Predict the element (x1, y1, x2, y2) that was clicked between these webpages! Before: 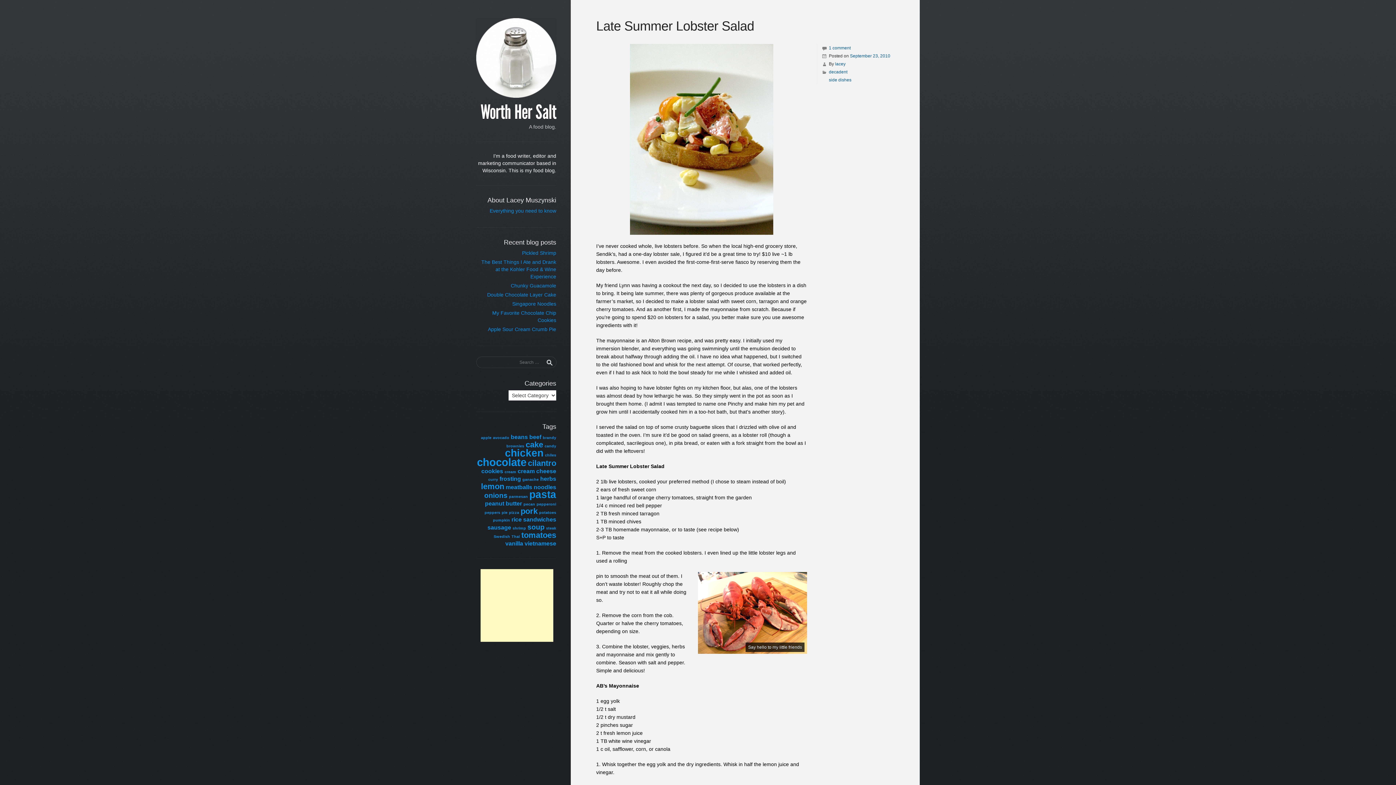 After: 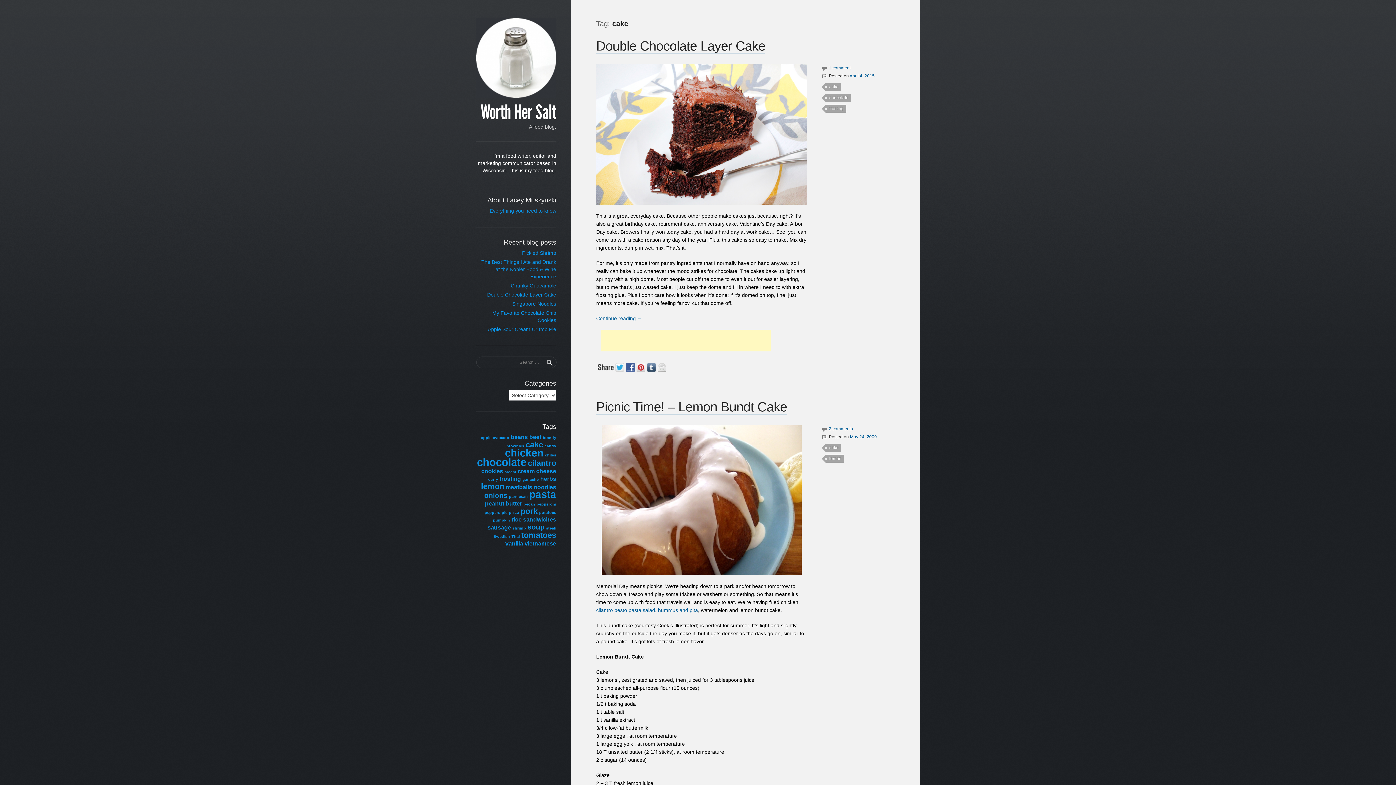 Action: bbox: (525, 440, 543, 449) label: cake (4 items)